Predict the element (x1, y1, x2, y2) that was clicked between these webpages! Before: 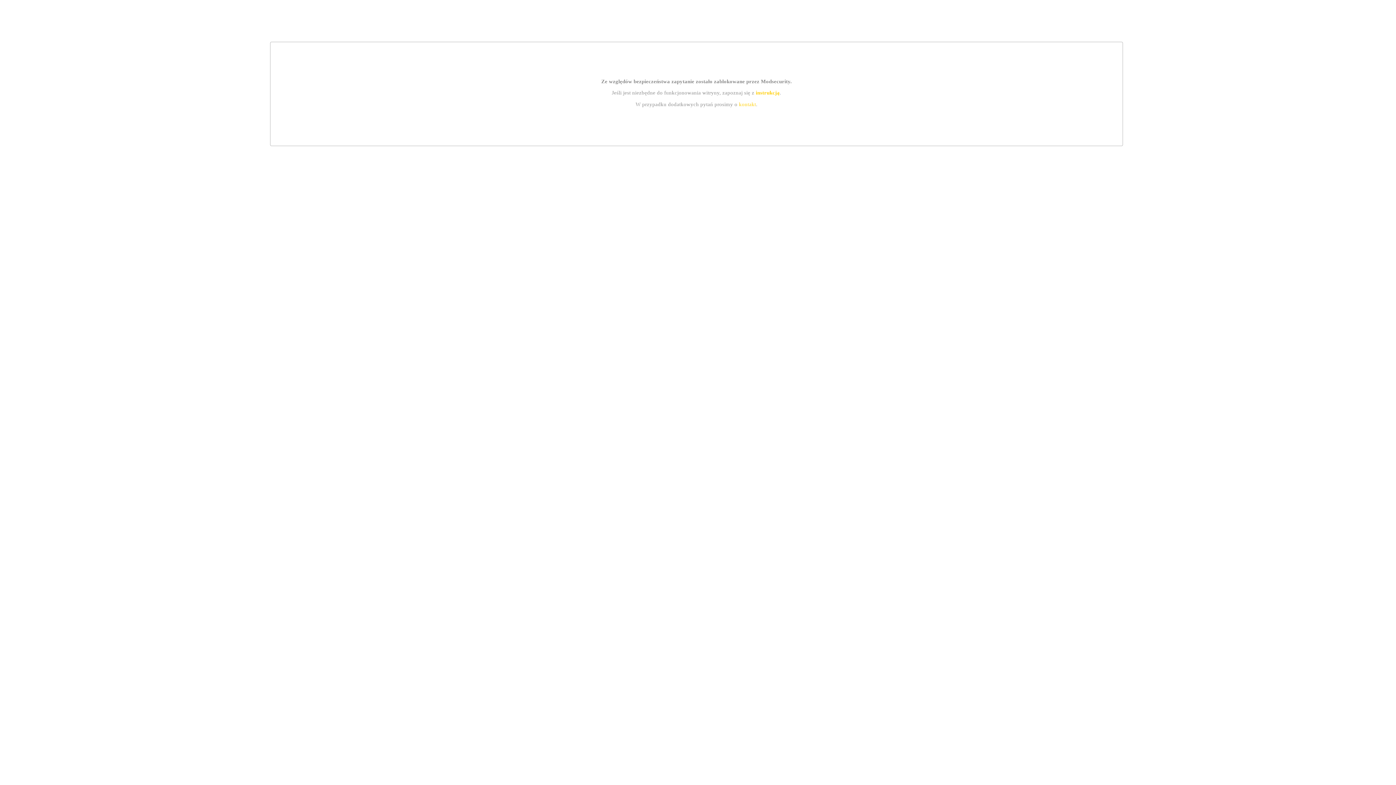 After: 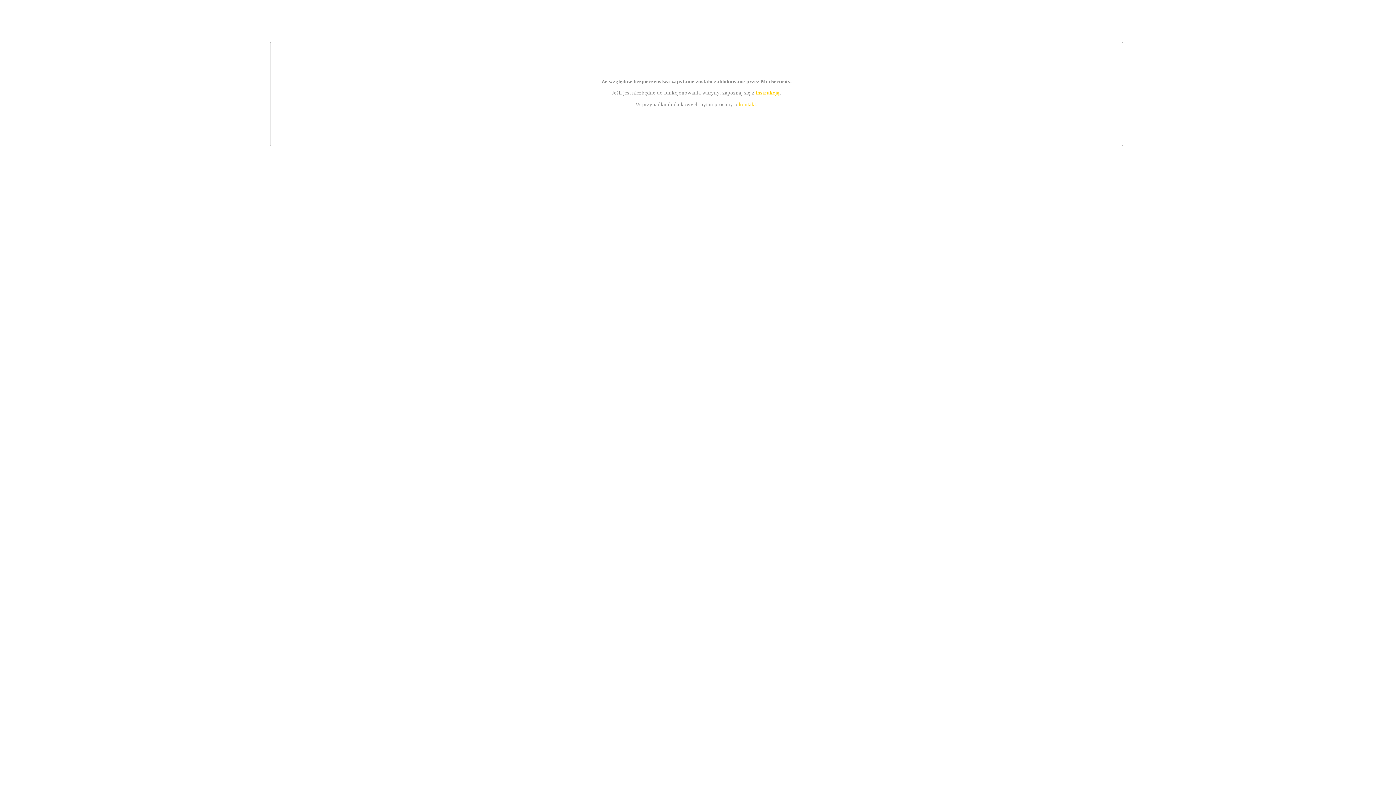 Action: bbox: (739, 101, 756, 107) label: kontakt